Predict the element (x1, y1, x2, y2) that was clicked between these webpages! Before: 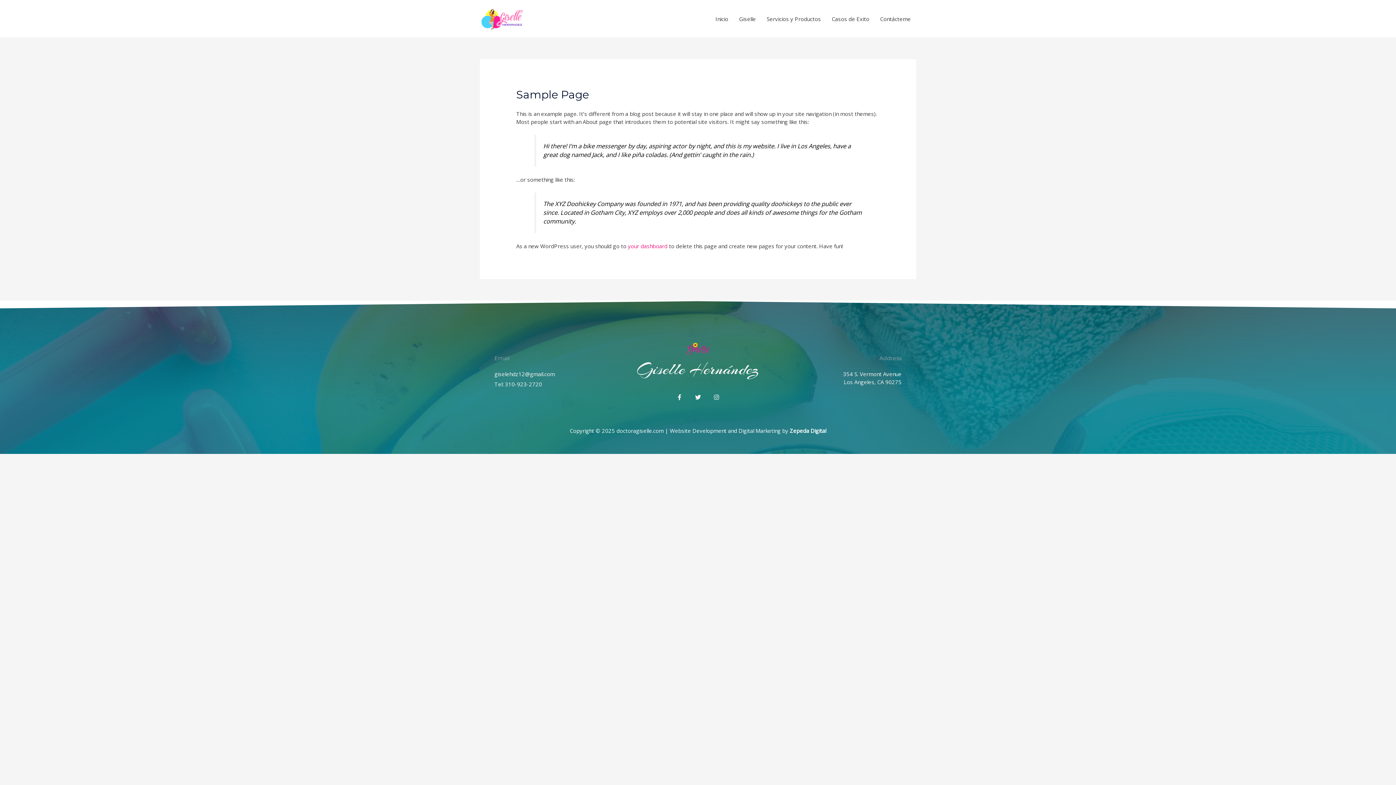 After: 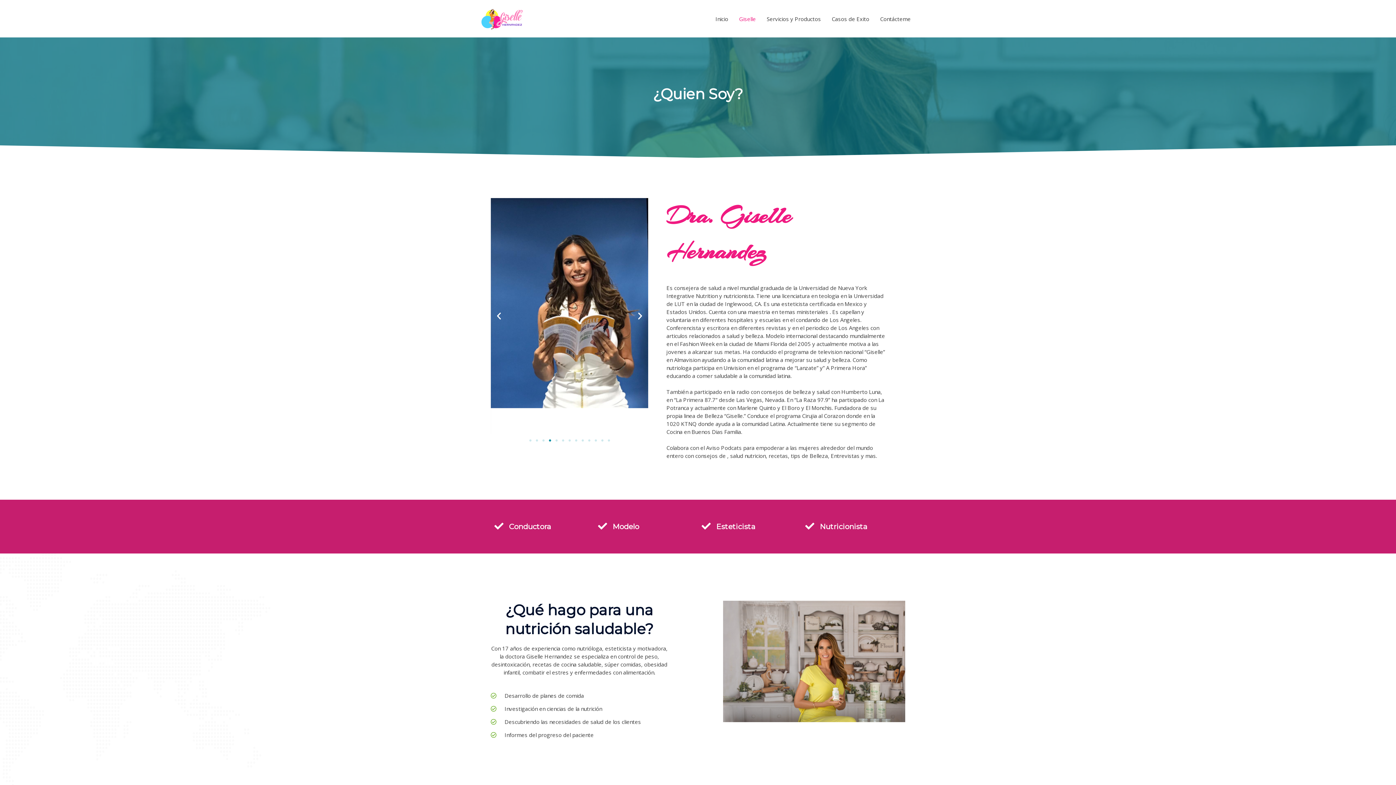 Action: label: Giselle bbox: (733, 7, 761, 29)